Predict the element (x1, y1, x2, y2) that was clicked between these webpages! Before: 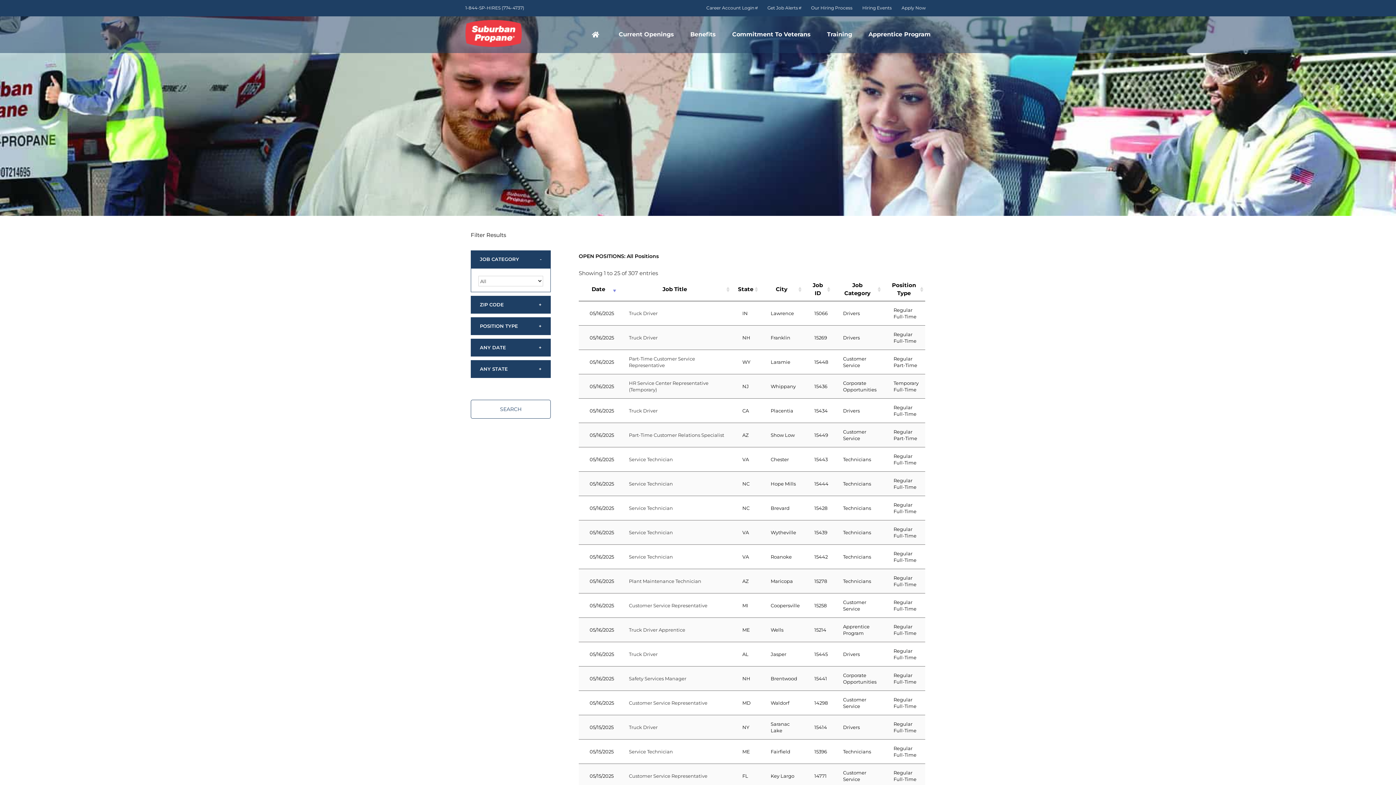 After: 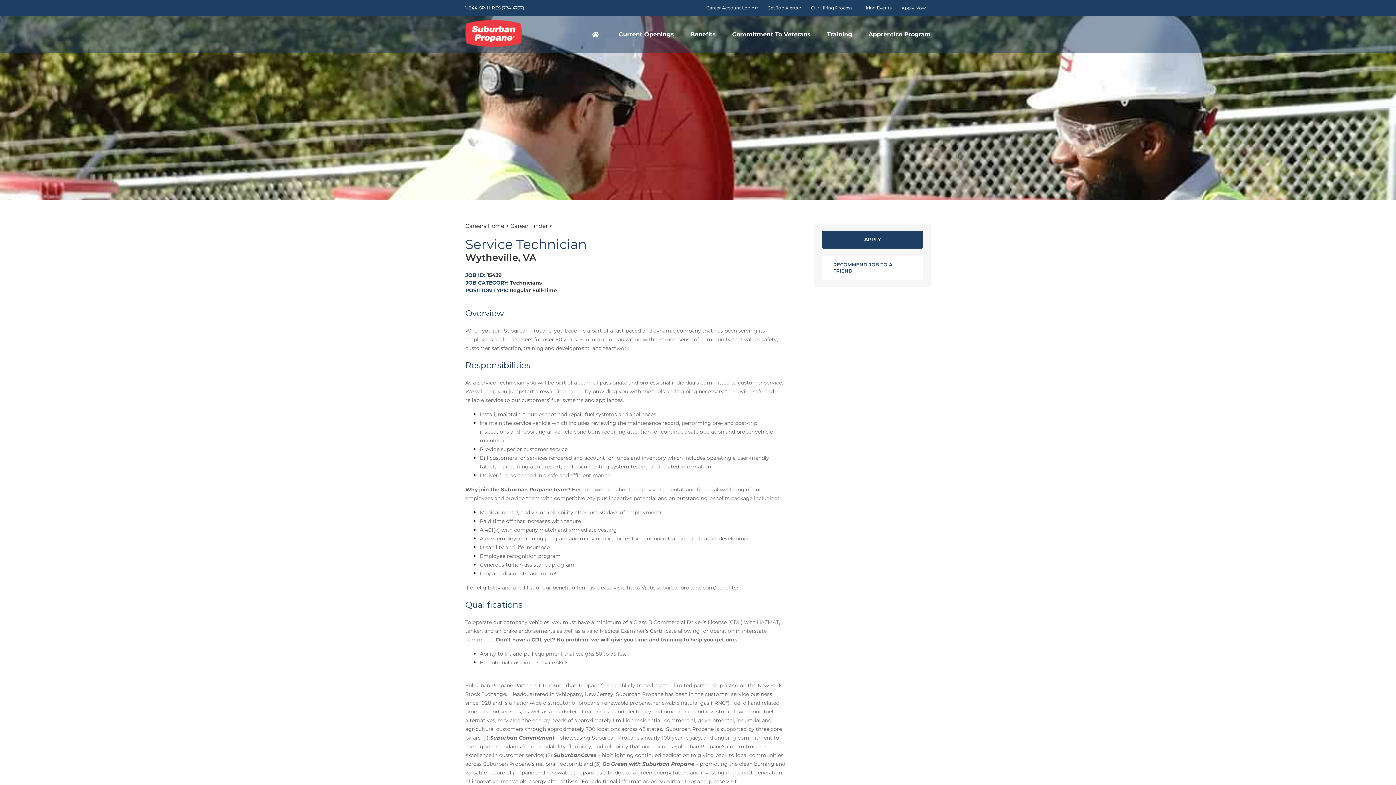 Action: bbox: (629, 529, 673, 535) label: Service Technician